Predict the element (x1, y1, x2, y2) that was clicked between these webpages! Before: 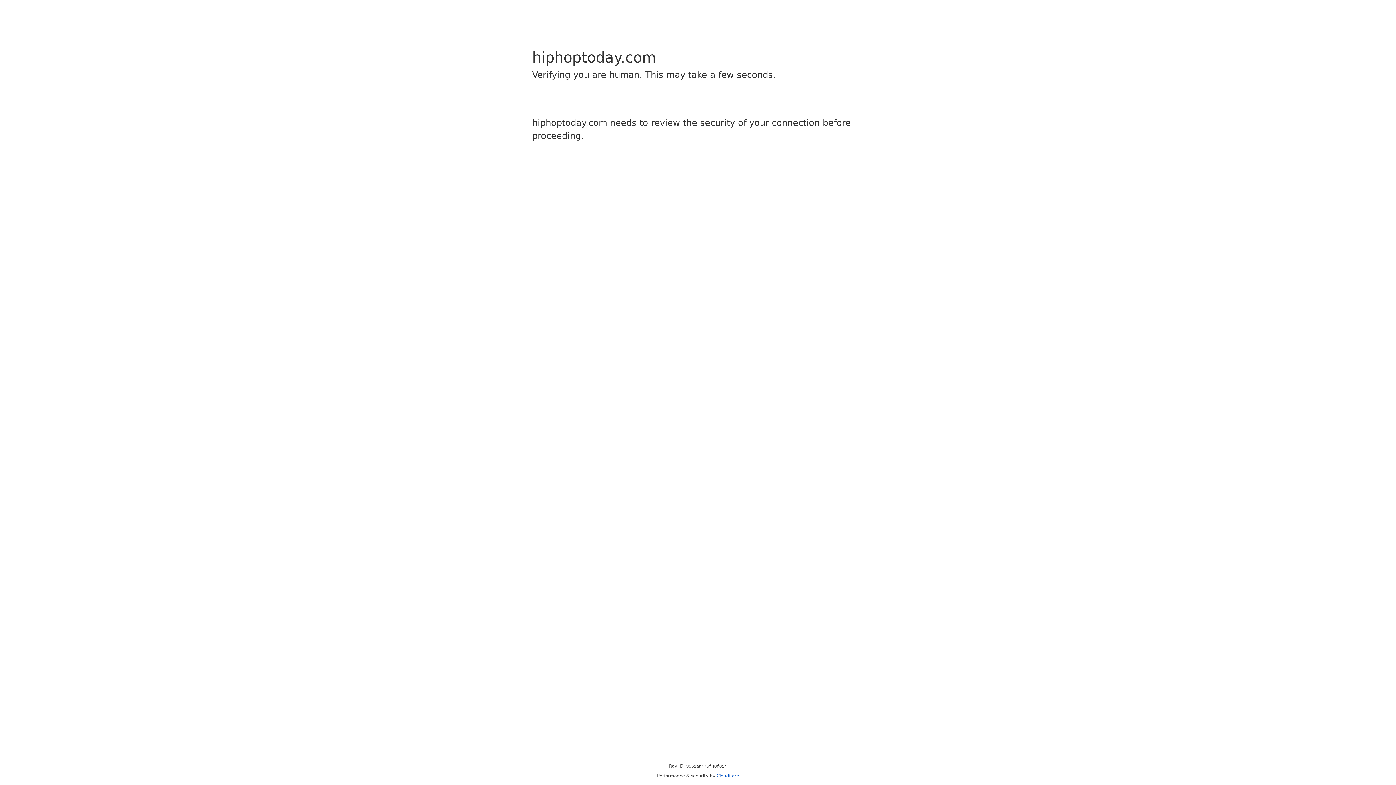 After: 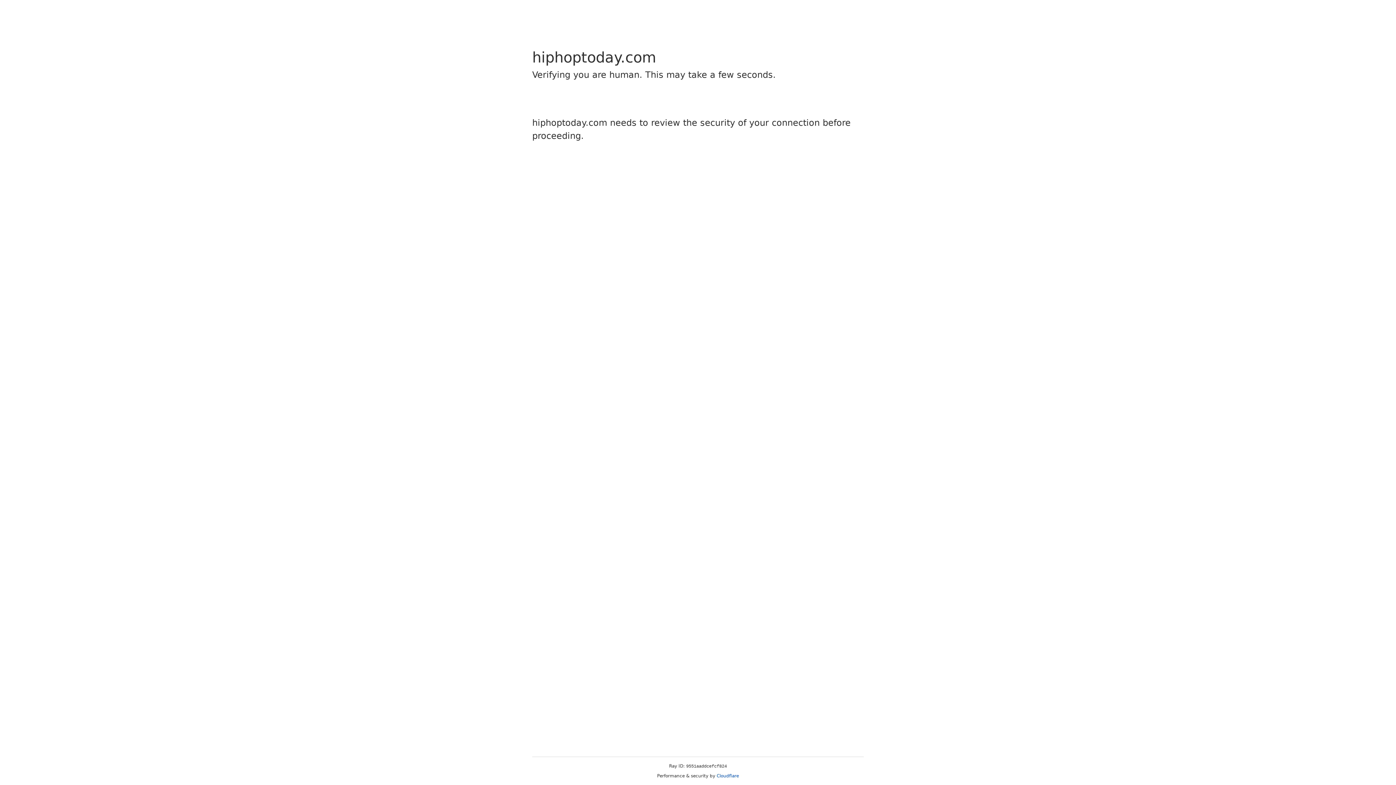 Action: bbox: (716, 773, 739, 778) label: Cloudflare